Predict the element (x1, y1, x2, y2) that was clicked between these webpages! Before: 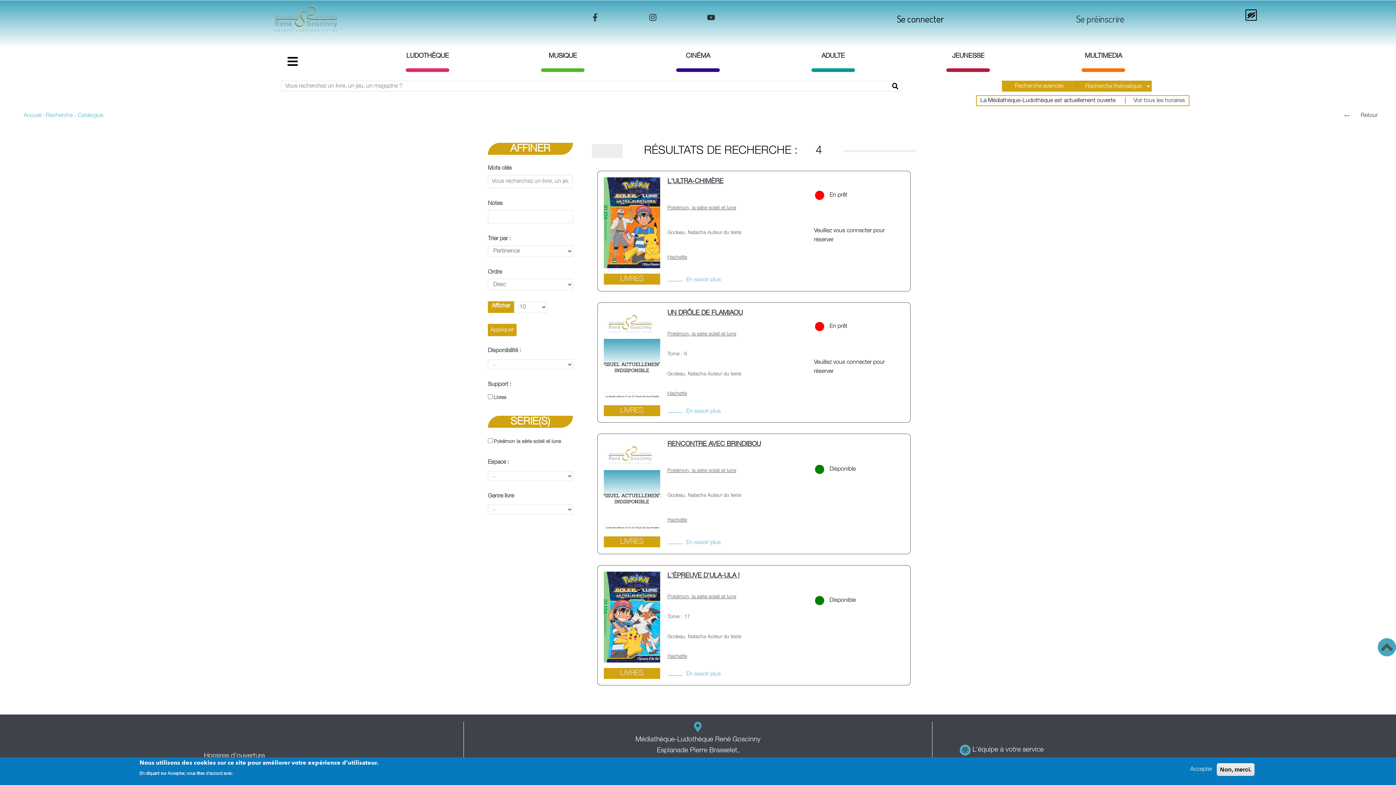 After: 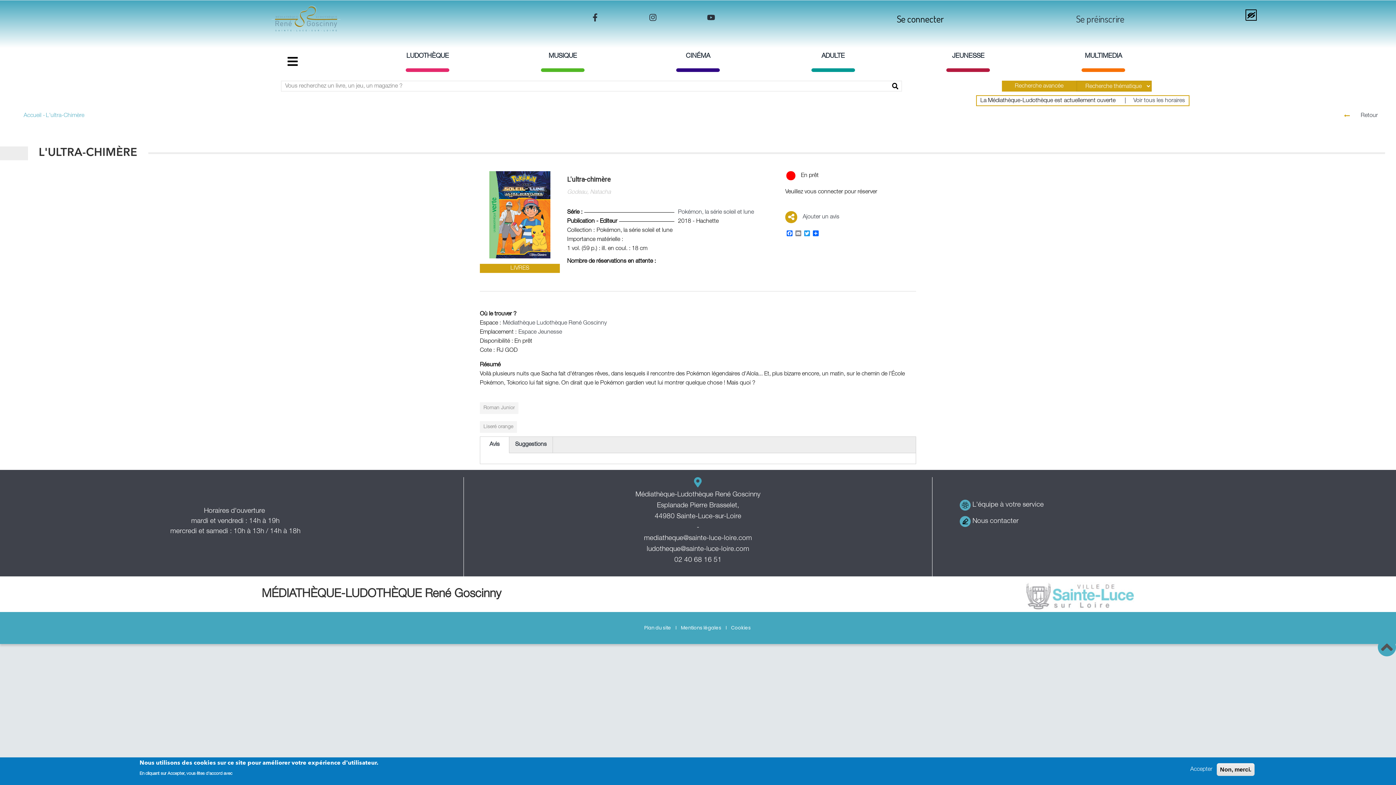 Action: bbox: (603, 179, 660, 184)